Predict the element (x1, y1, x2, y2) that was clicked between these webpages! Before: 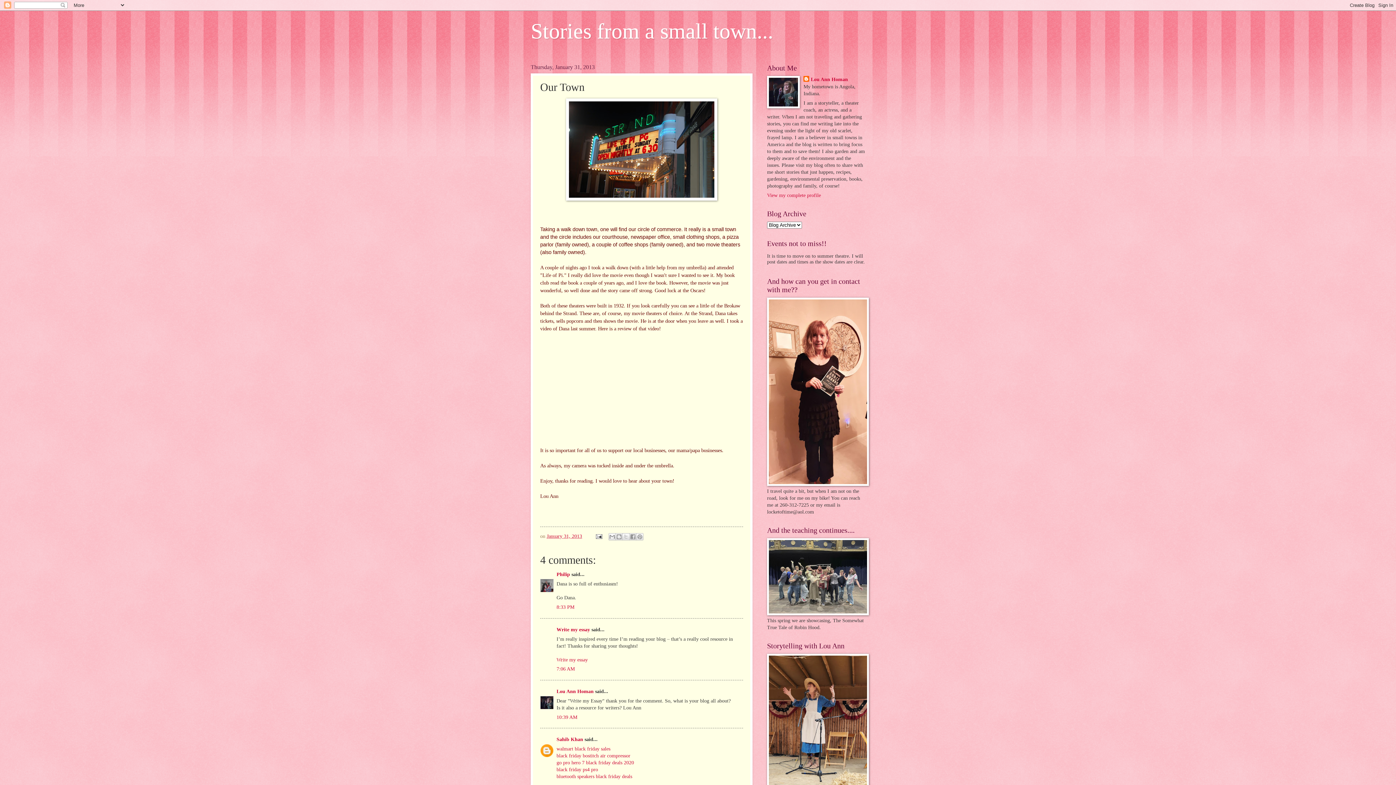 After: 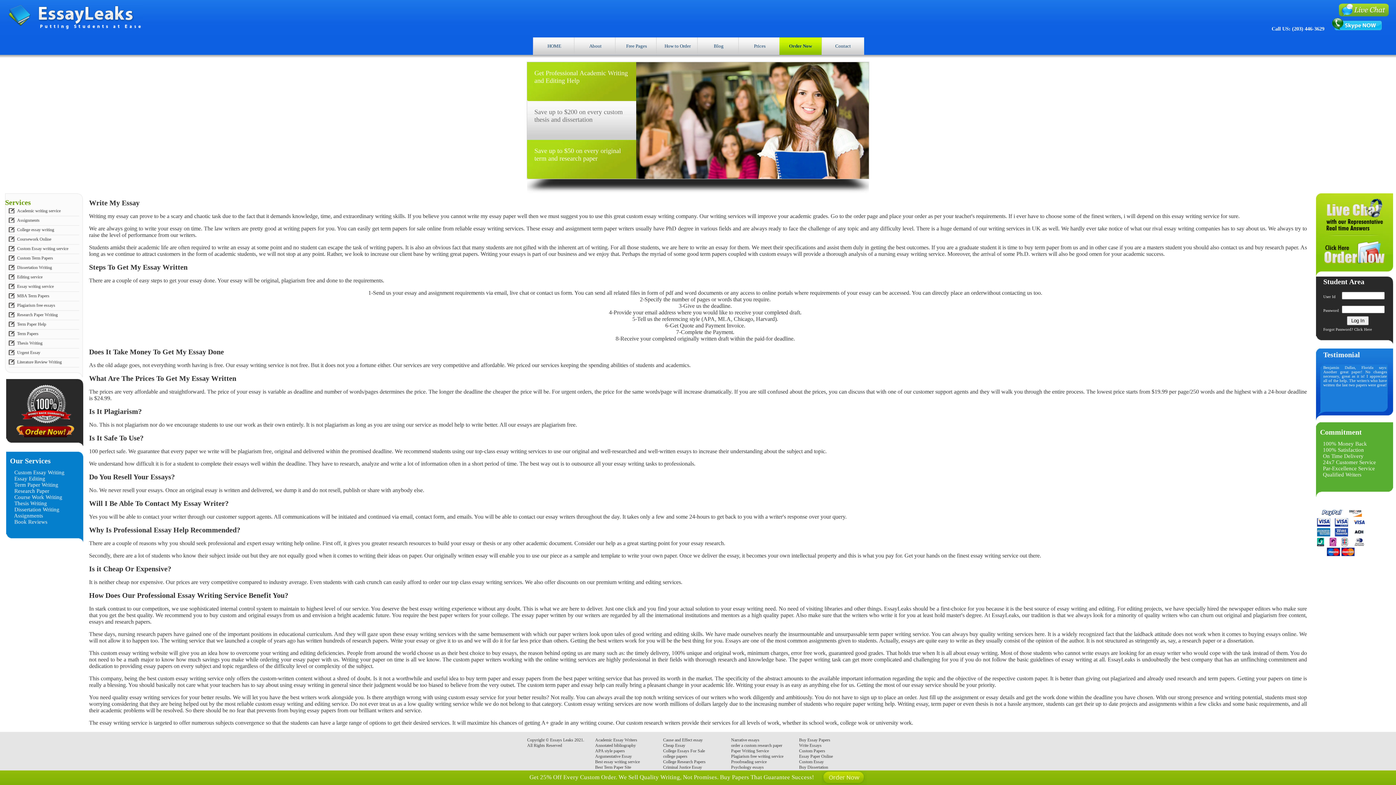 Action: label: Write my essay bbox: (556, 627, 590, 632)